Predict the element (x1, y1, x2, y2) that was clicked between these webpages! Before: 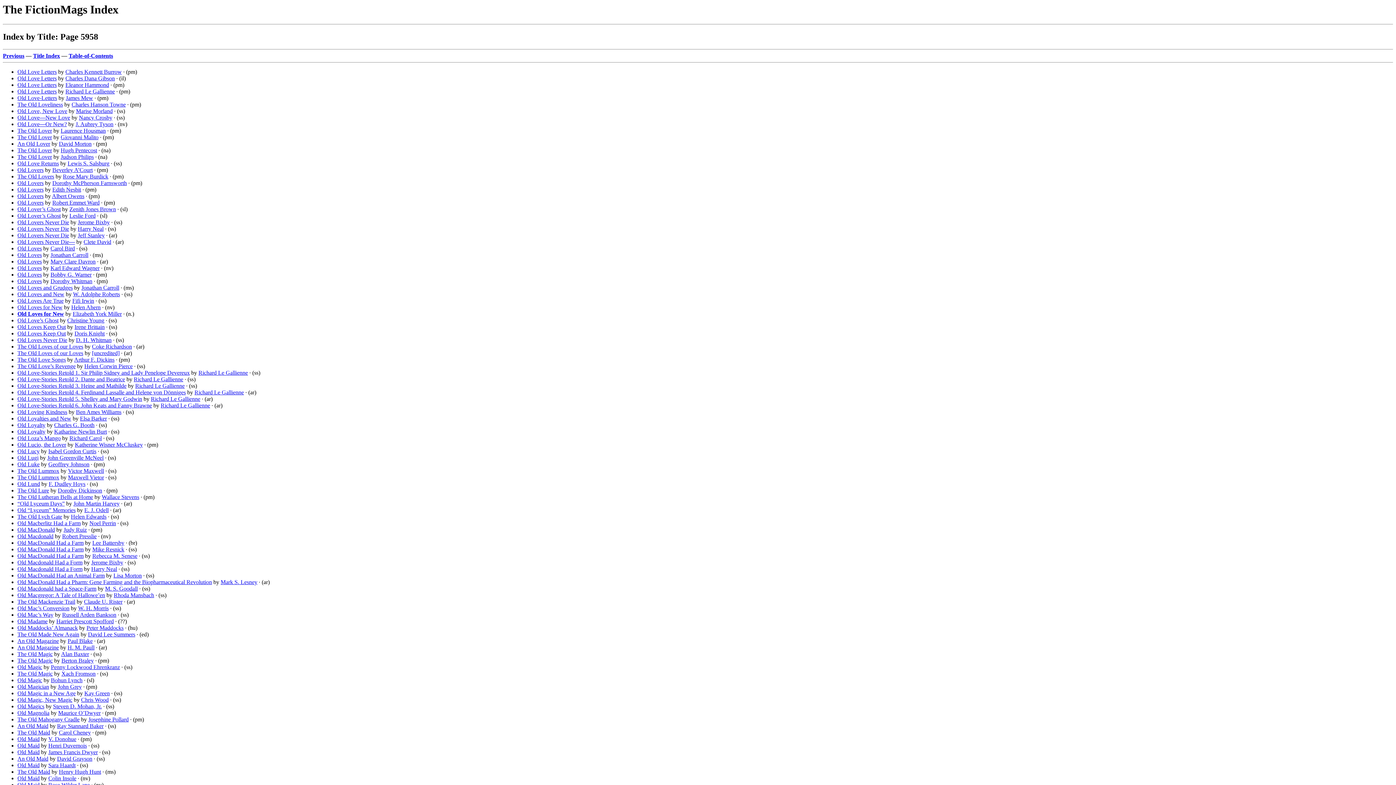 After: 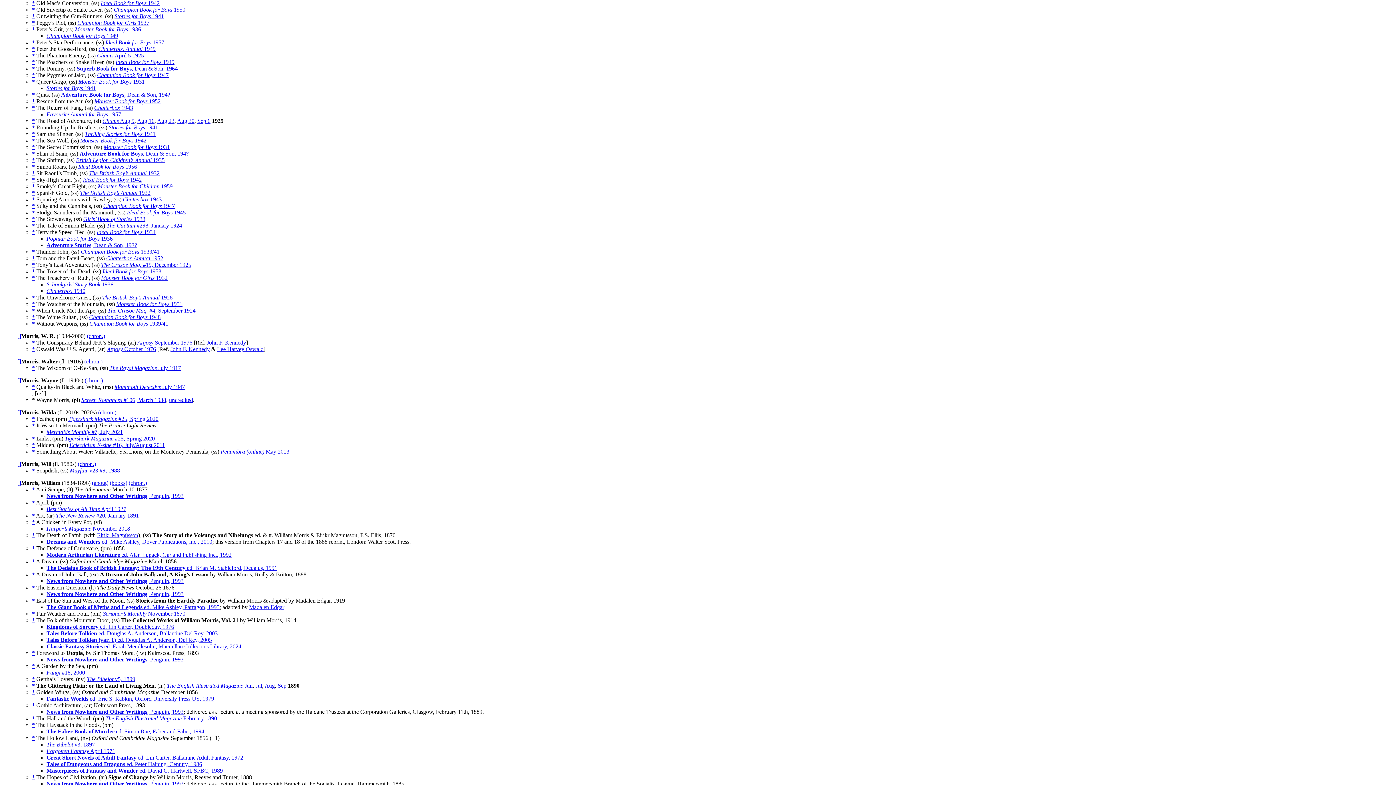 Action: label: Old Mac’s Conversion bbox: (17, 605, 69, 611)